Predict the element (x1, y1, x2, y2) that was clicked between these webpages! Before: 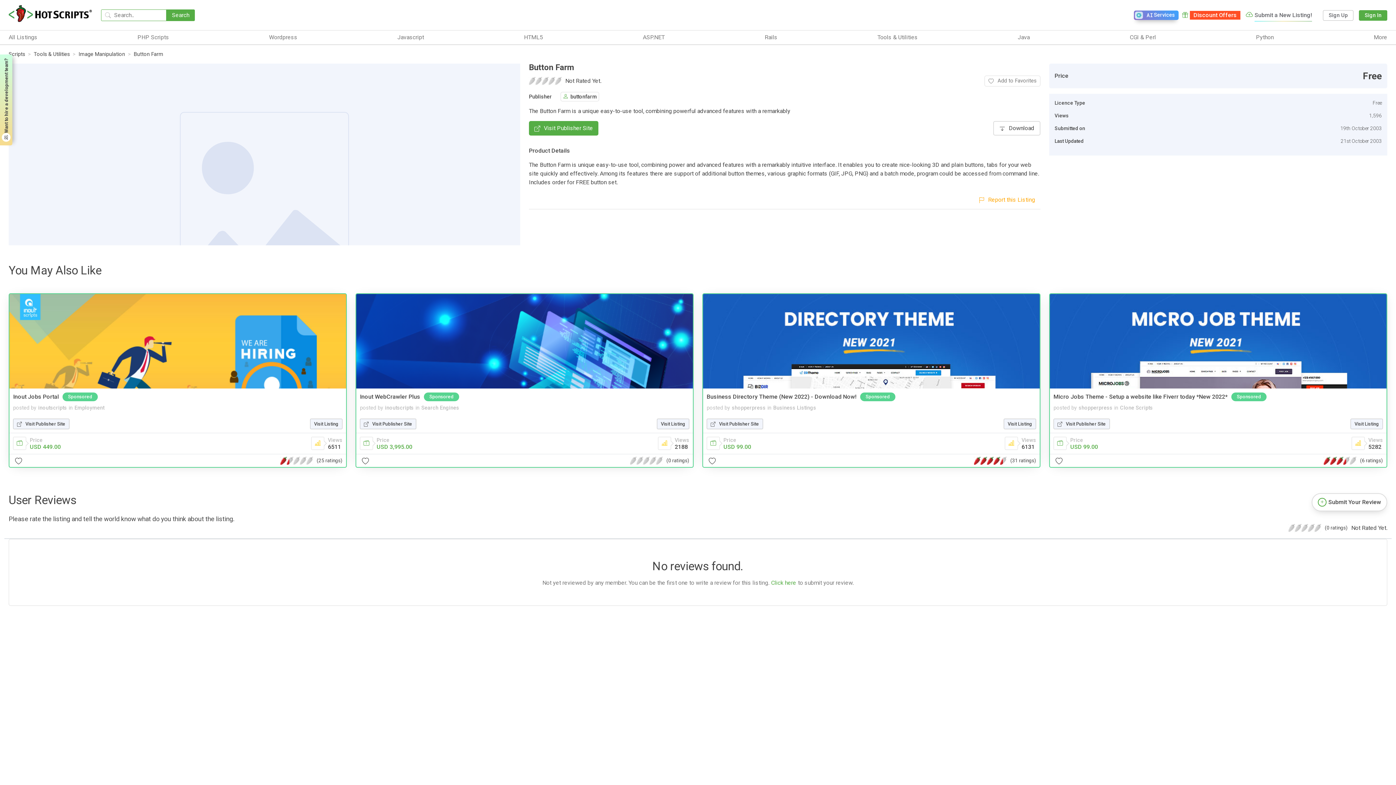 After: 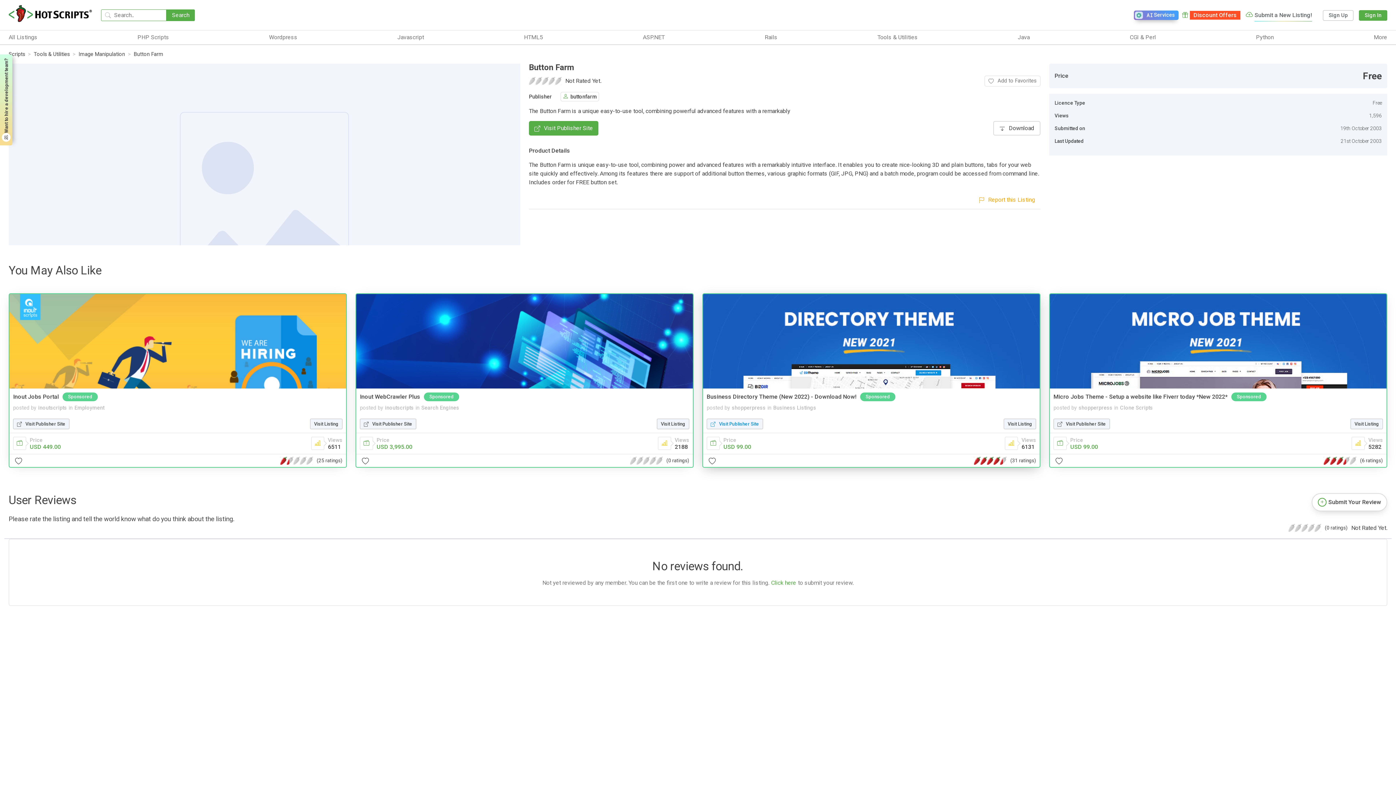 Action: bbox: (706, 418, 763, 429) label: Visit Publisher Site